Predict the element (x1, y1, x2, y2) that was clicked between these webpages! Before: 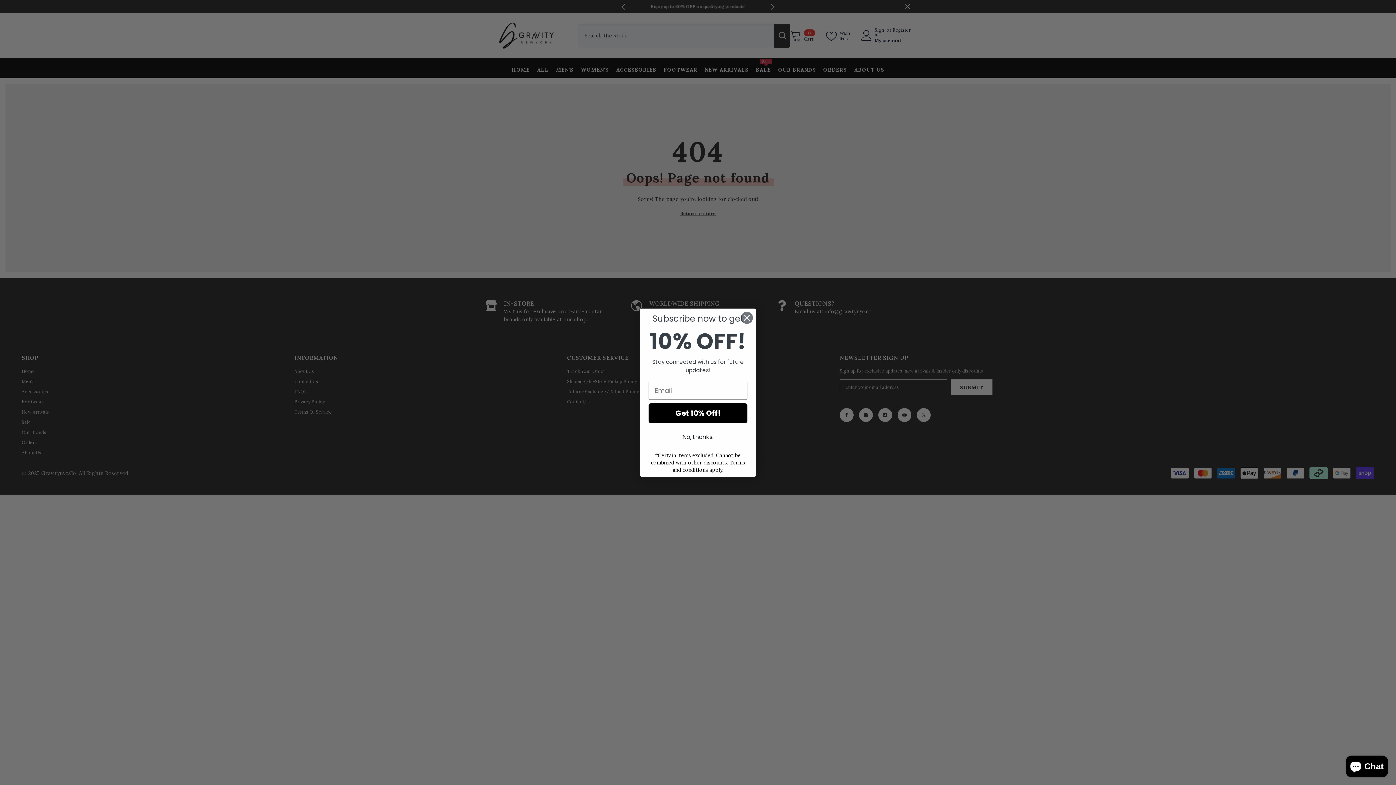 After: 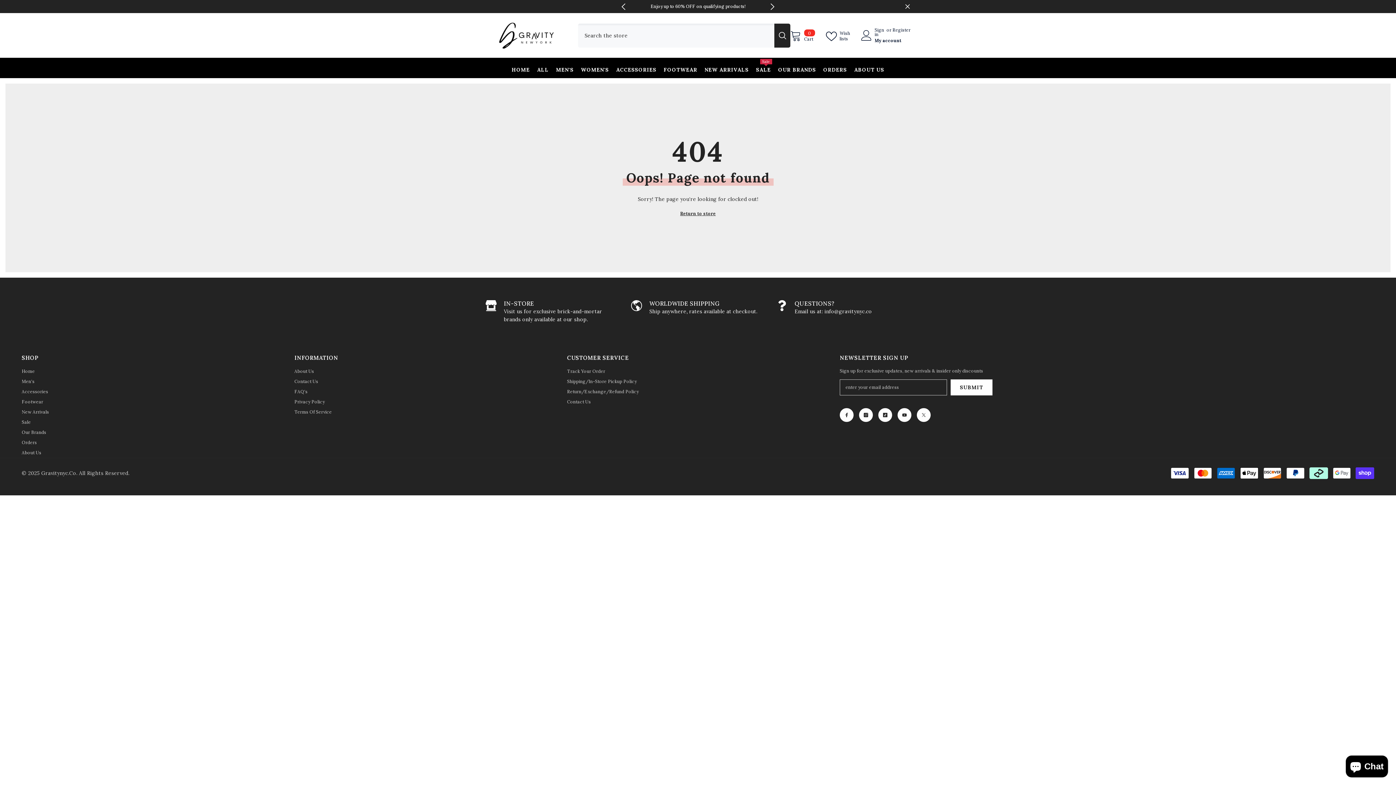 Action: bbox: (648, 430, 747, 444) label: No, thanks.